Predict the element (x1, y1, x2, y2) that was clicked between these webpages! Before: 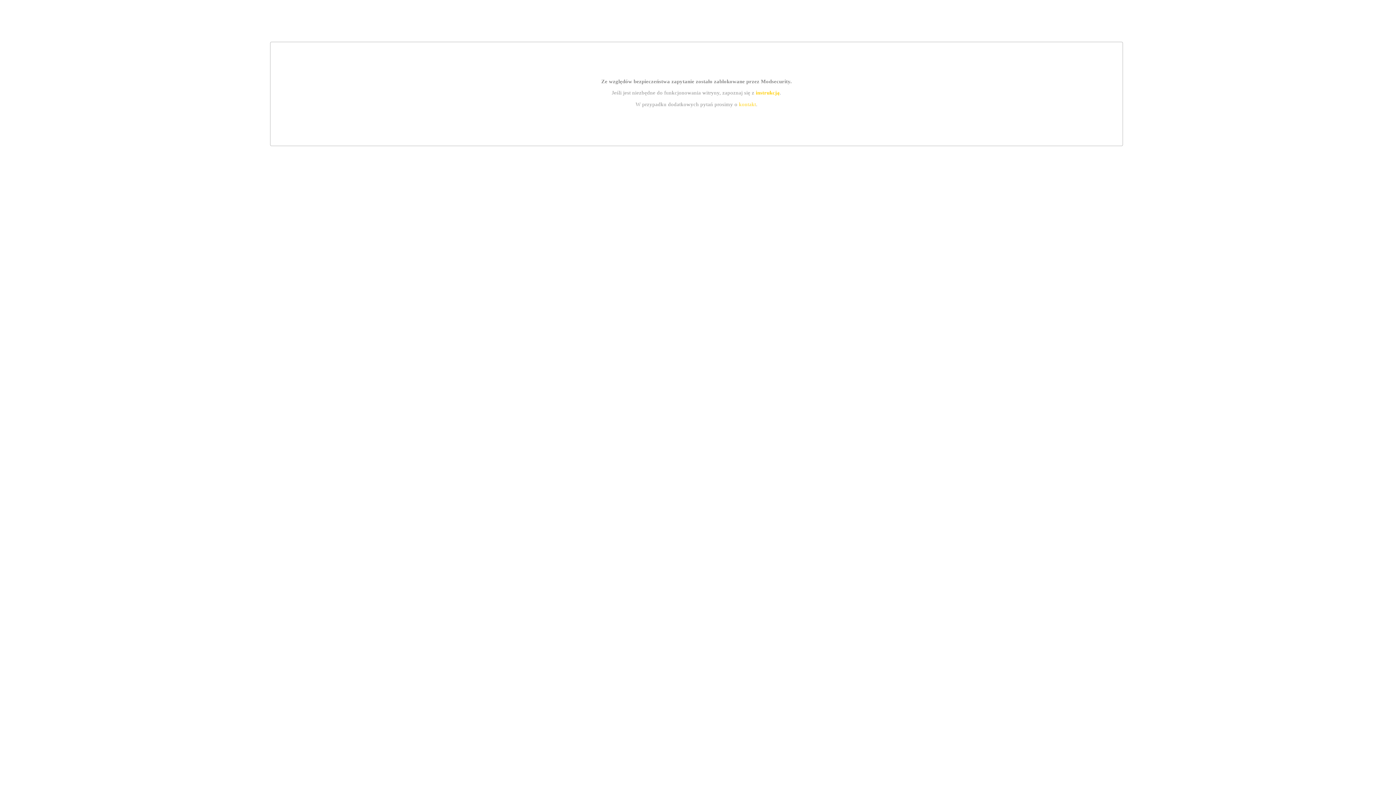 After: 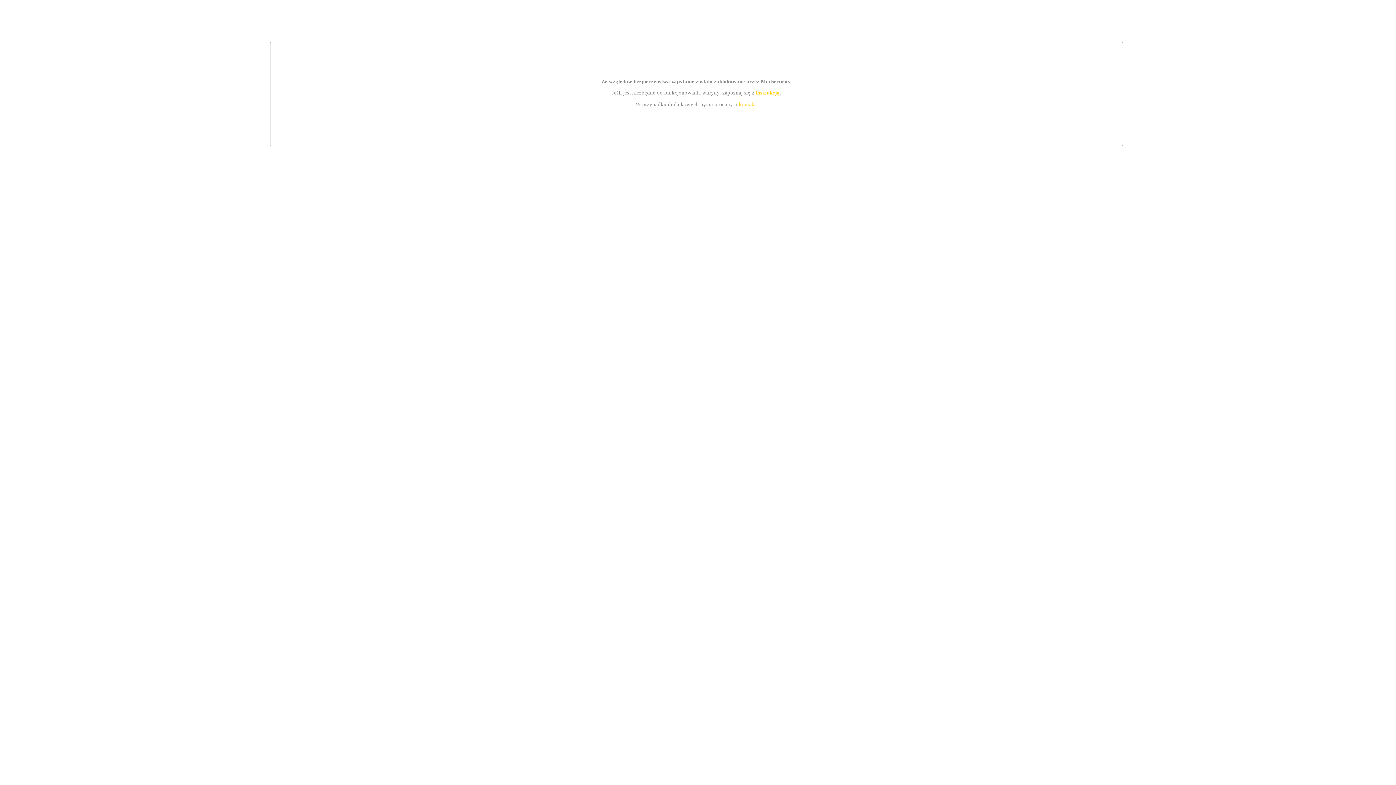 Action: bbox: (739, 101, 756, 107) label: kontakt